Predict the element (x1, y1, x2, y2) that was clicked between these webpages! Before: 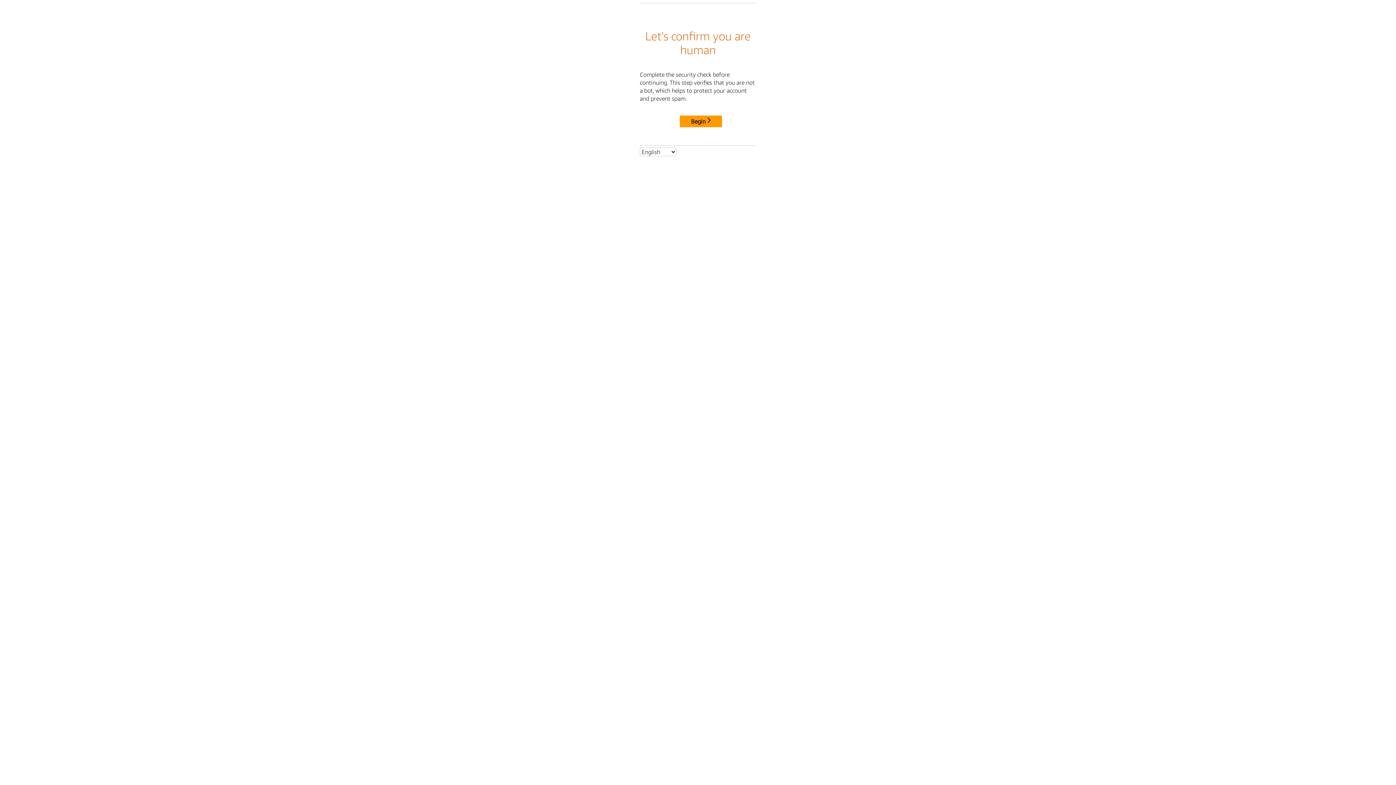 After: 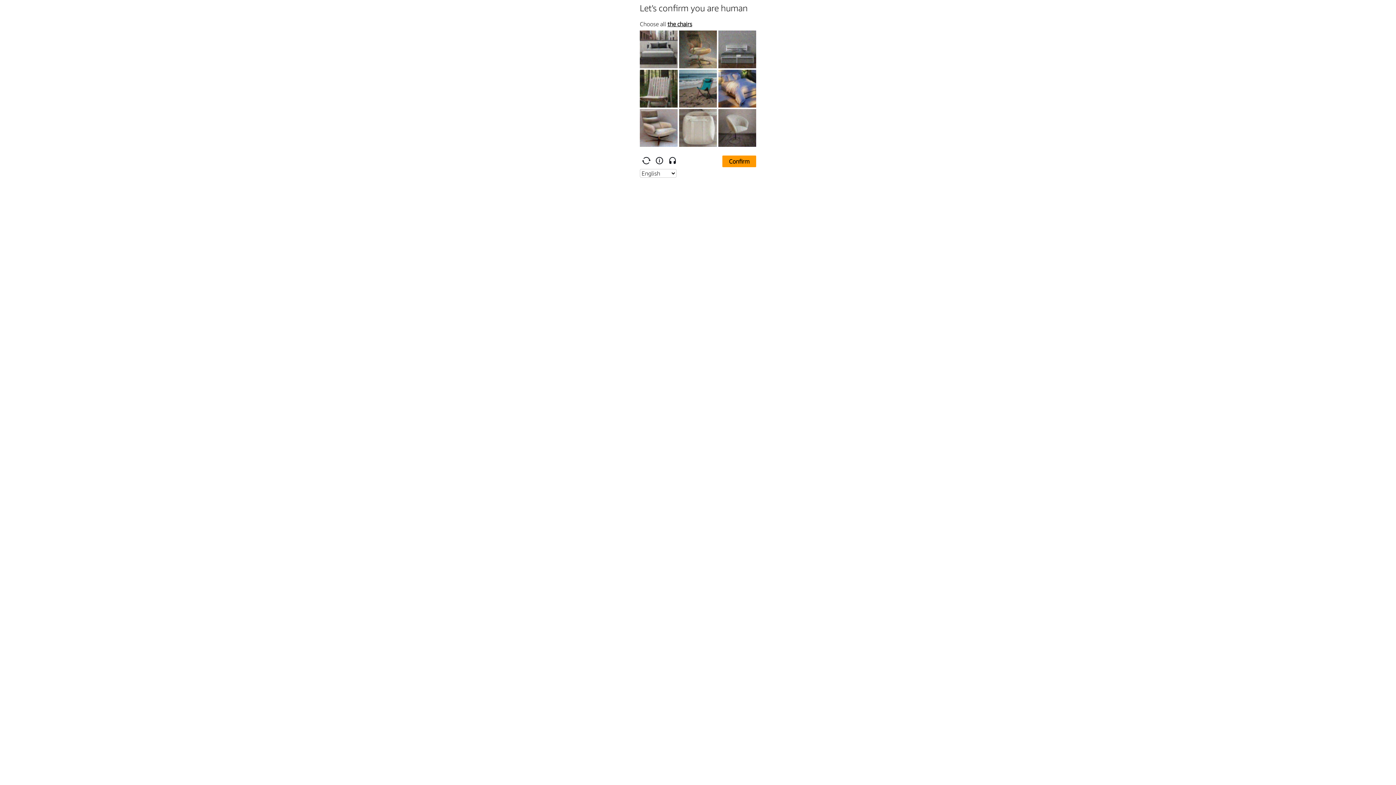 Action: bbox: (680, 115, 722, 127) label: Begin